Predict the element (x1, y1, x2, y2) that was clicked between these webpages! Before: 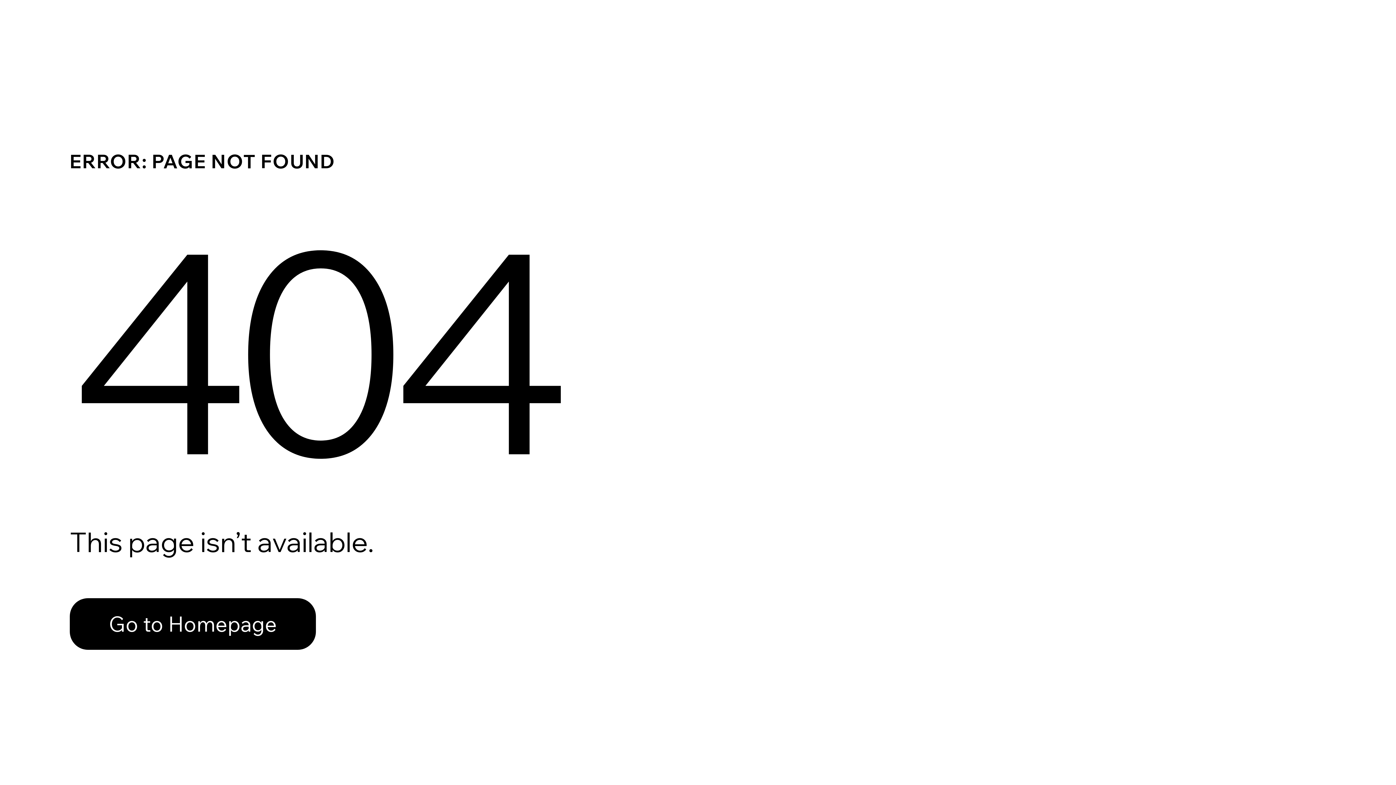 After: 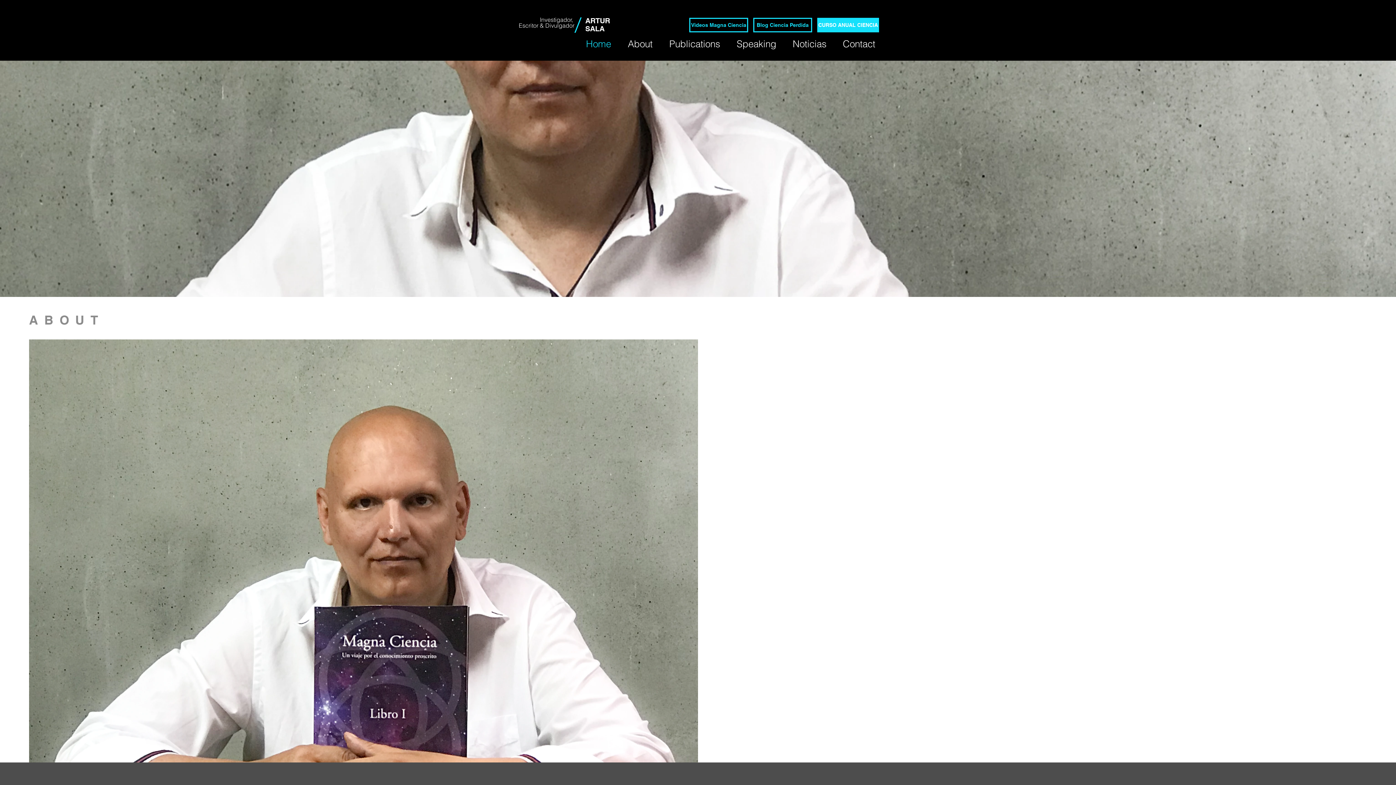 Action: label: Go to Homepage bbox: (69, 582, 768, 659)